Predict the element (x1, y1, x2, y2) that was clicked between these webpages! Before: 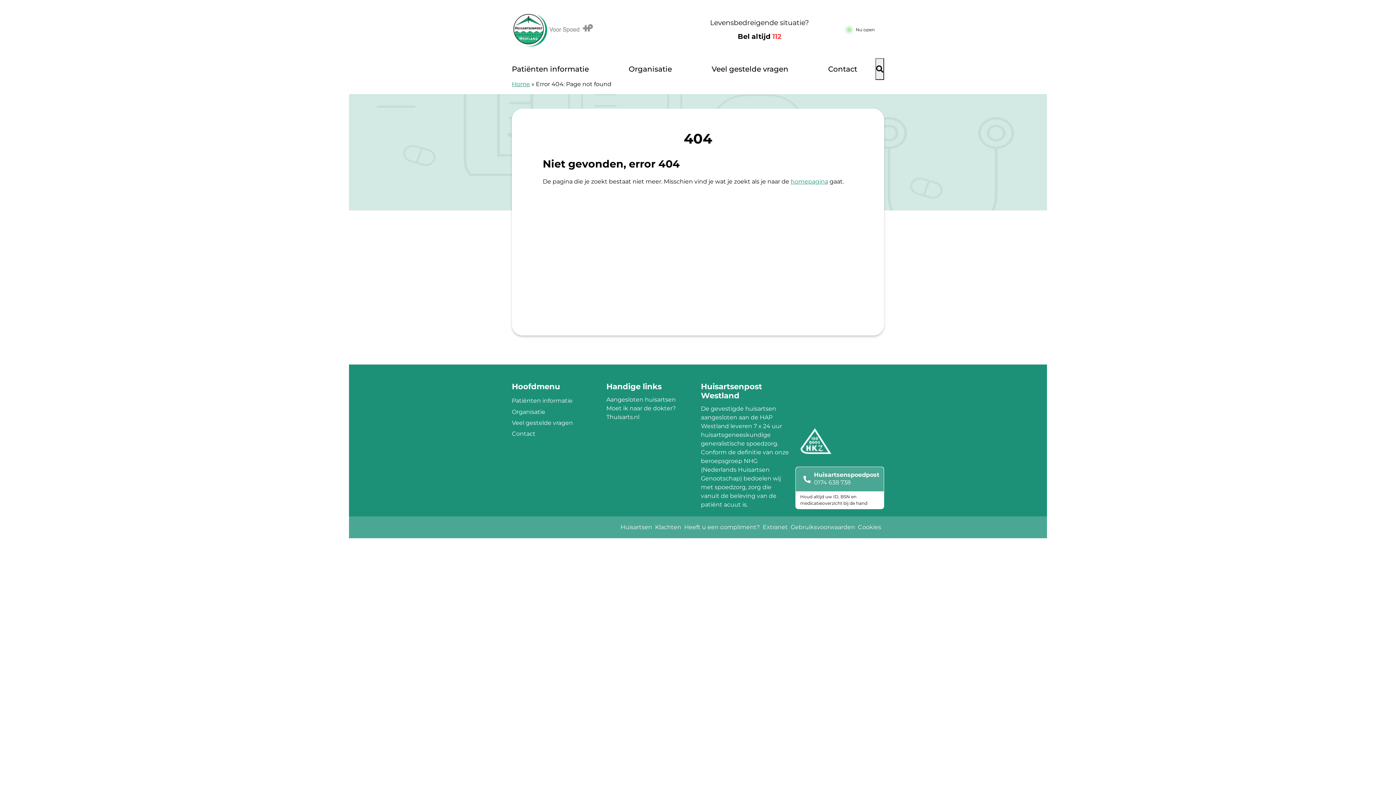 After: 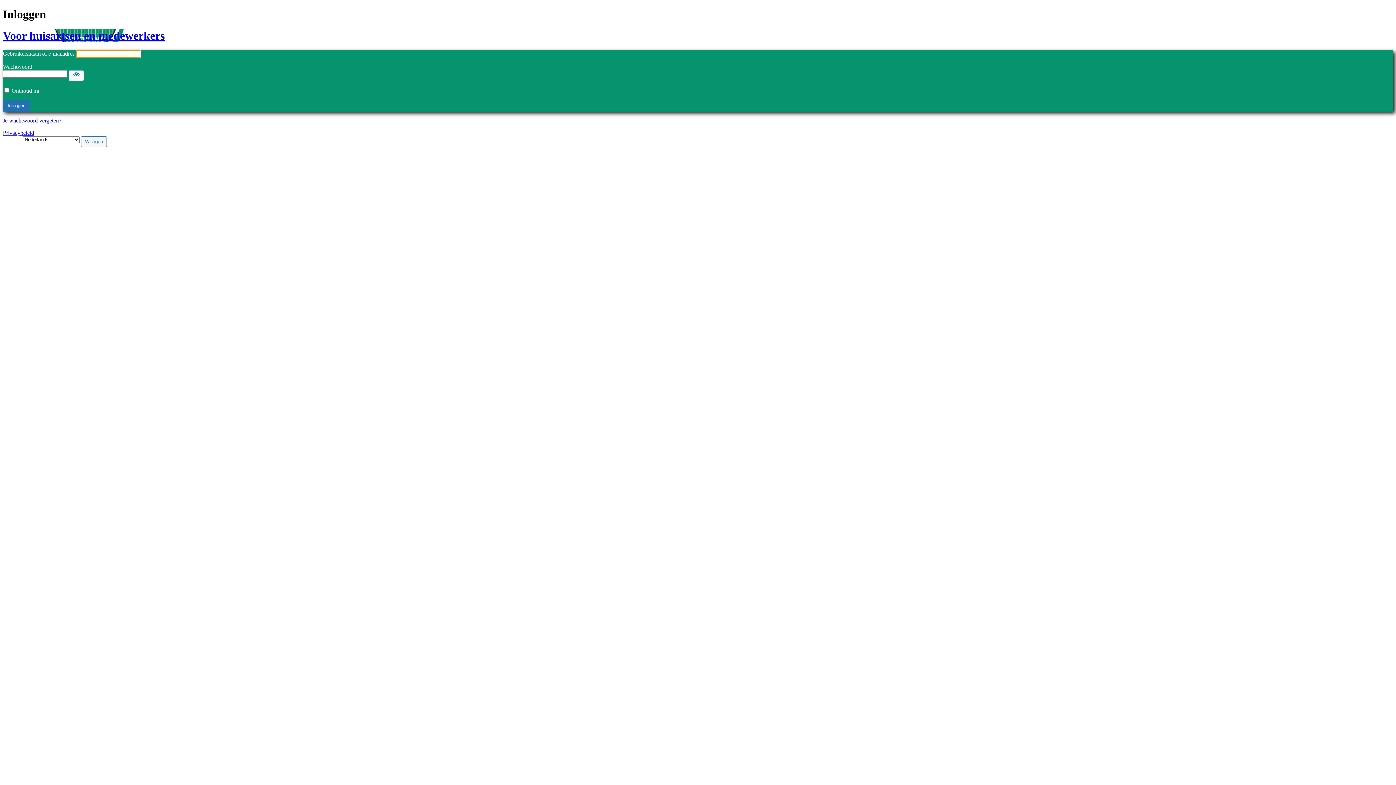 Action: label: Extranet bbox: (762, 524, 788, 530)